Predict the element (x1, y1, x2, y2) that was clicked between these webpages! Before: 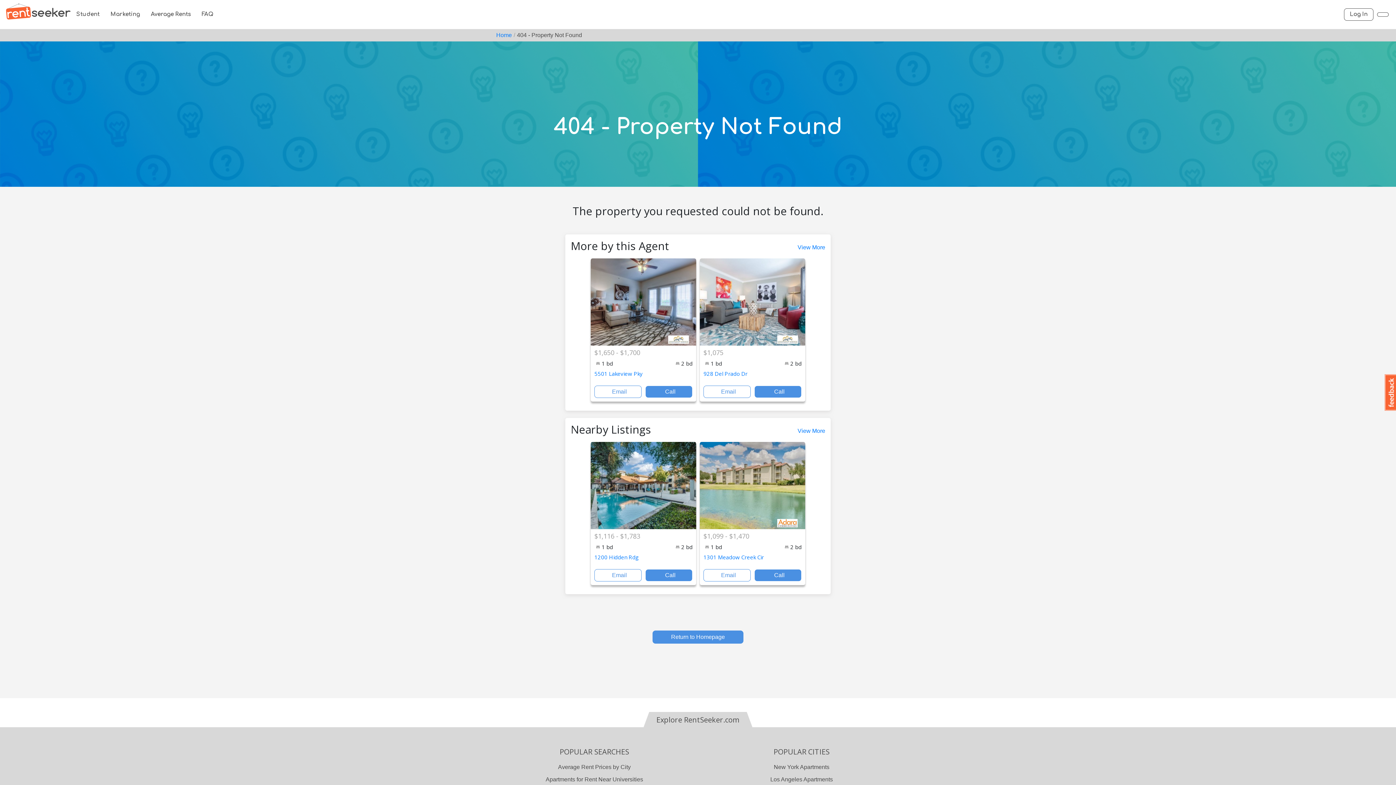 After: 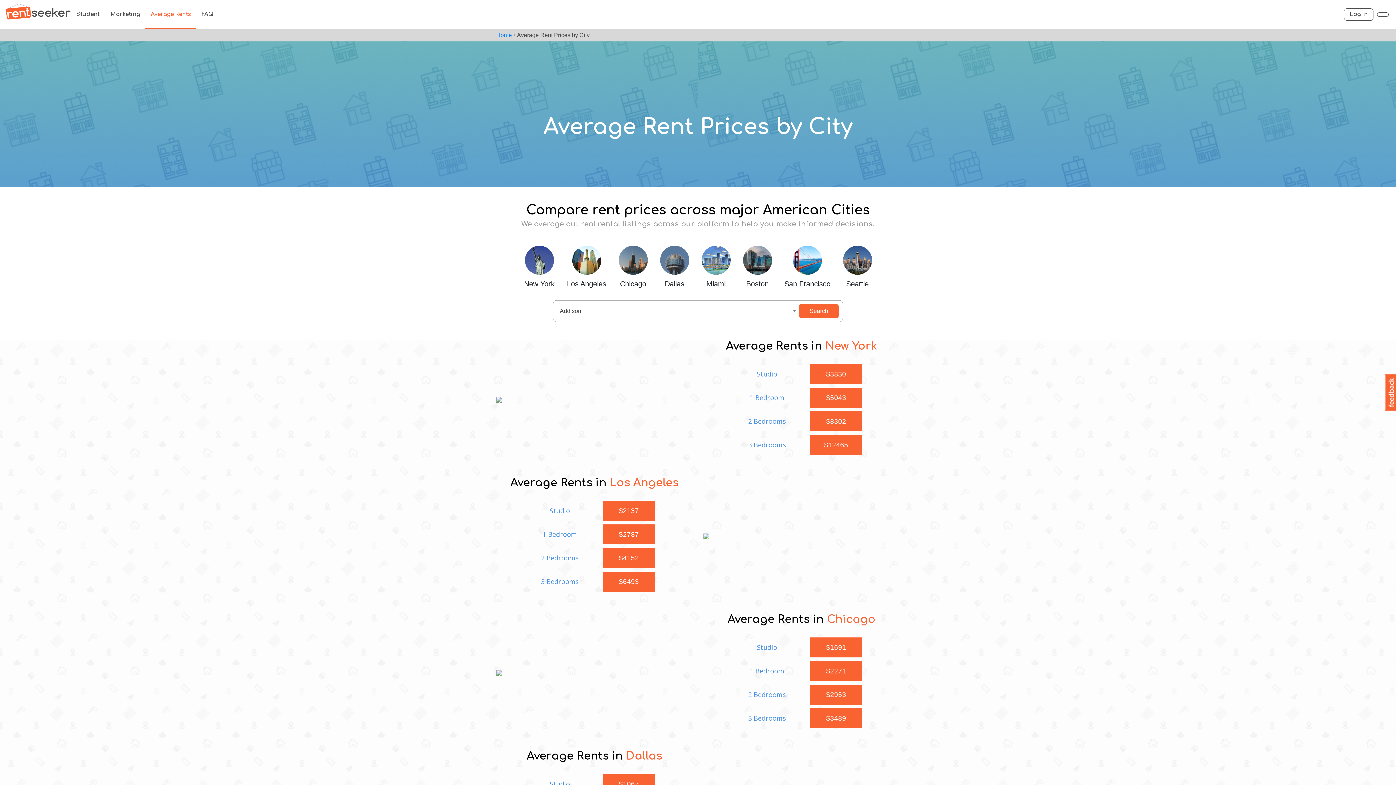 Action: label: Average Rents bbox: (145, 0, 196, 29)